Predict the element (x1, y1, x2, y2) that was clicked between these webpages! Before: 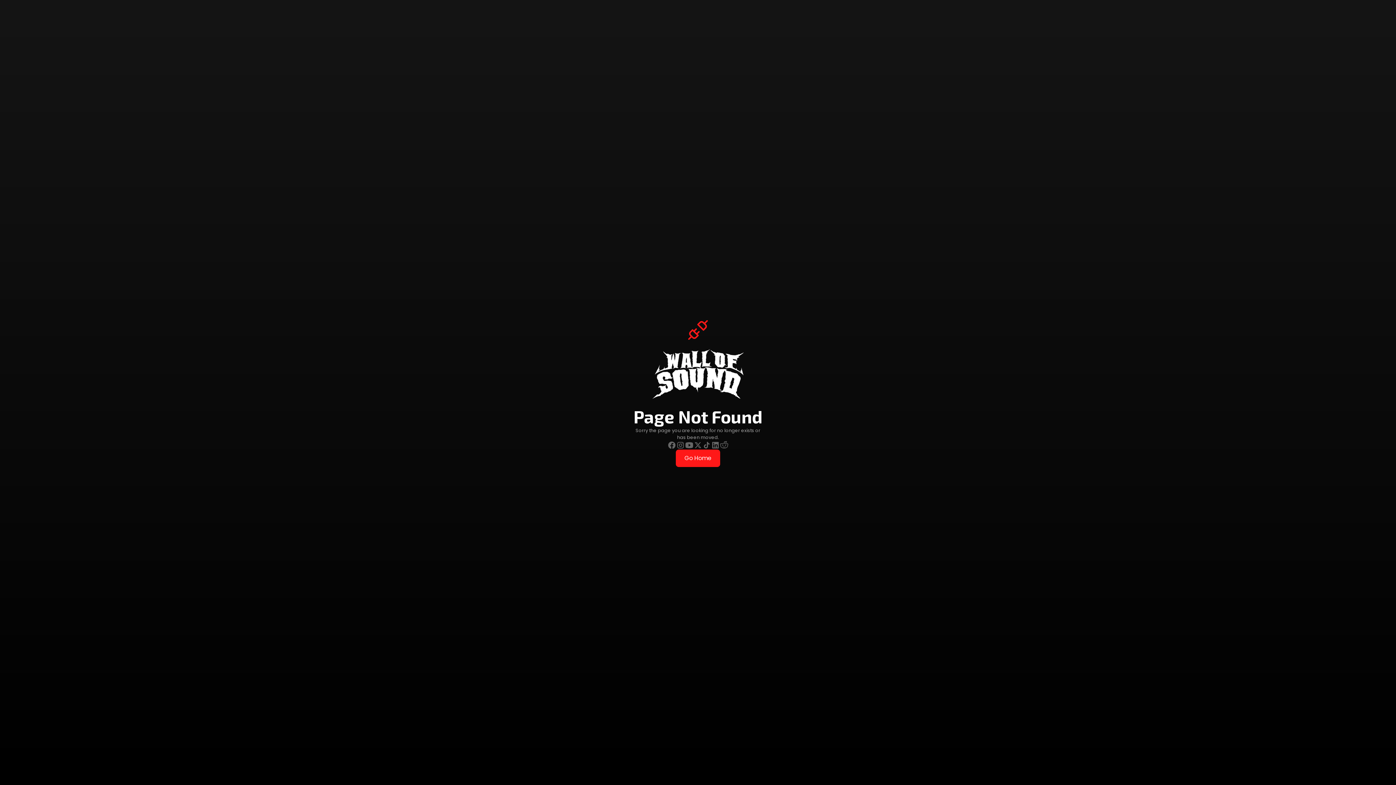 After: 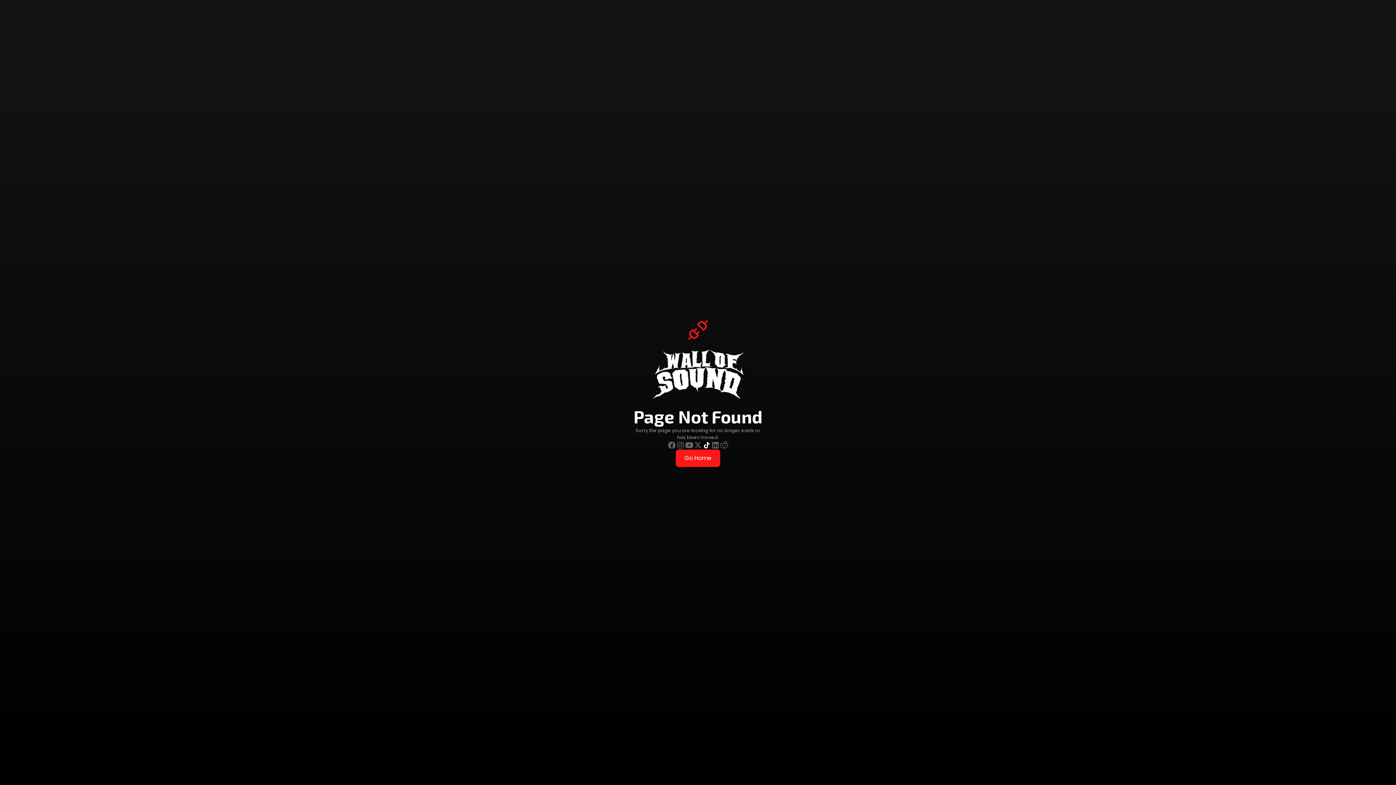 Action: bbox: (702, 440, 711, 449)